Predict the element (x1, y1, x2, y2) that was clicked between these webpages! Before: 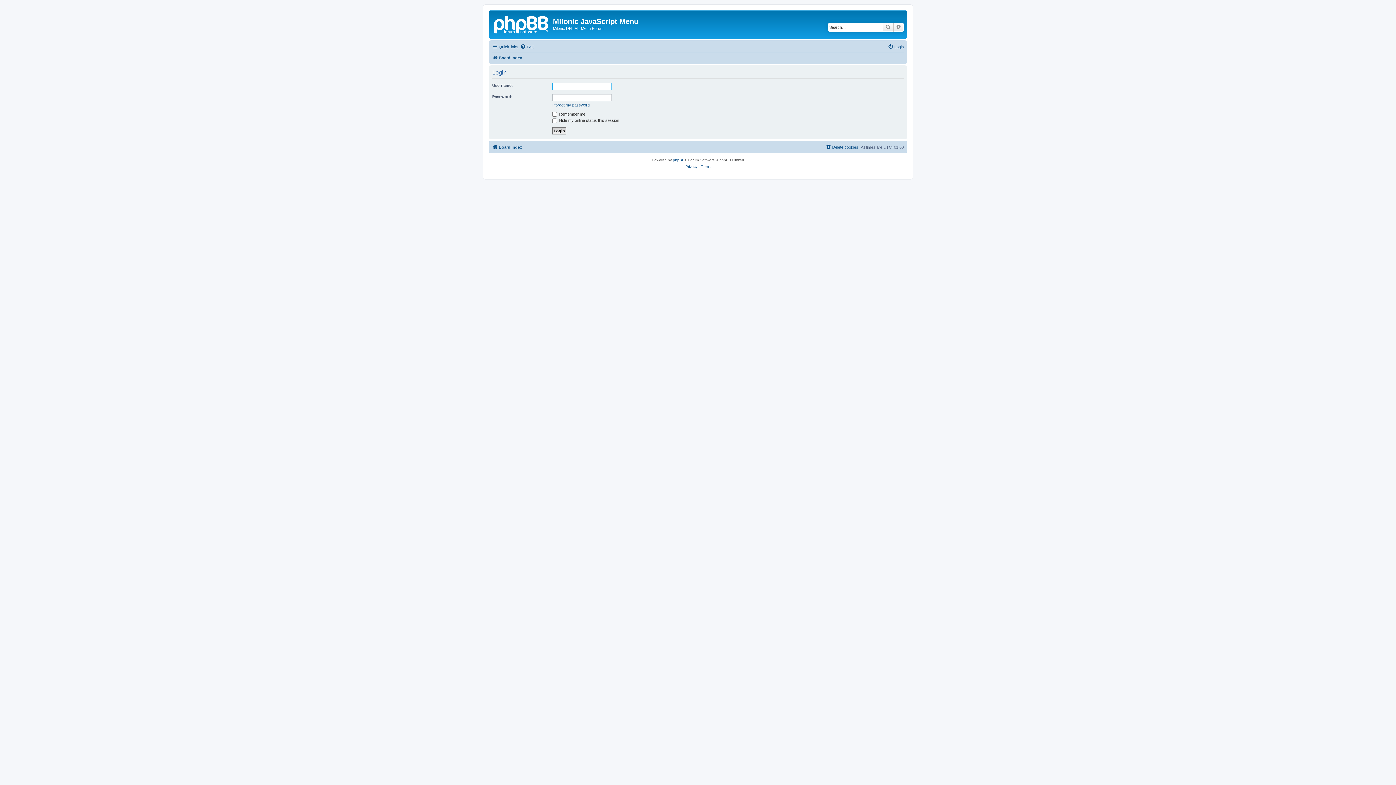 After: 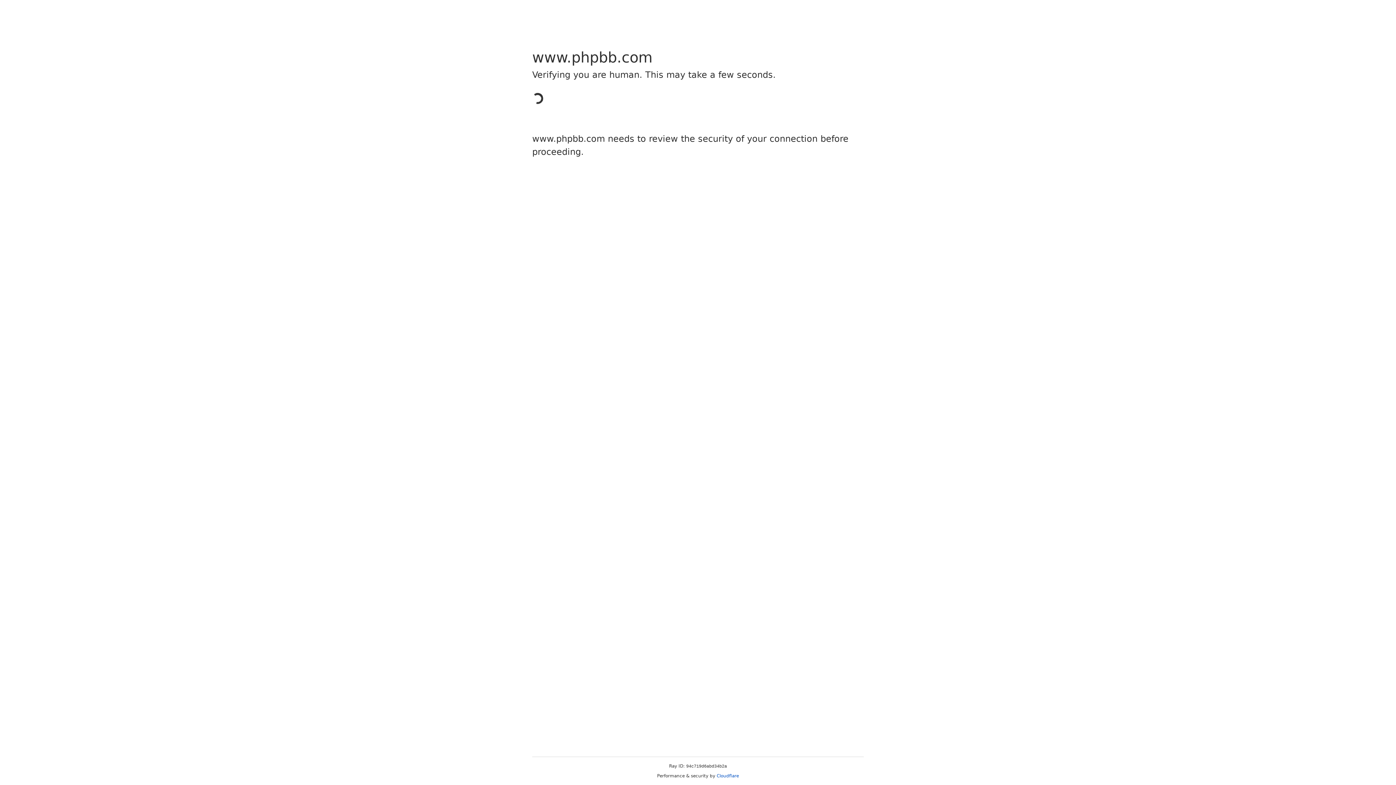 Action: label: phpBB bbox: (673, 156, 684, 163)